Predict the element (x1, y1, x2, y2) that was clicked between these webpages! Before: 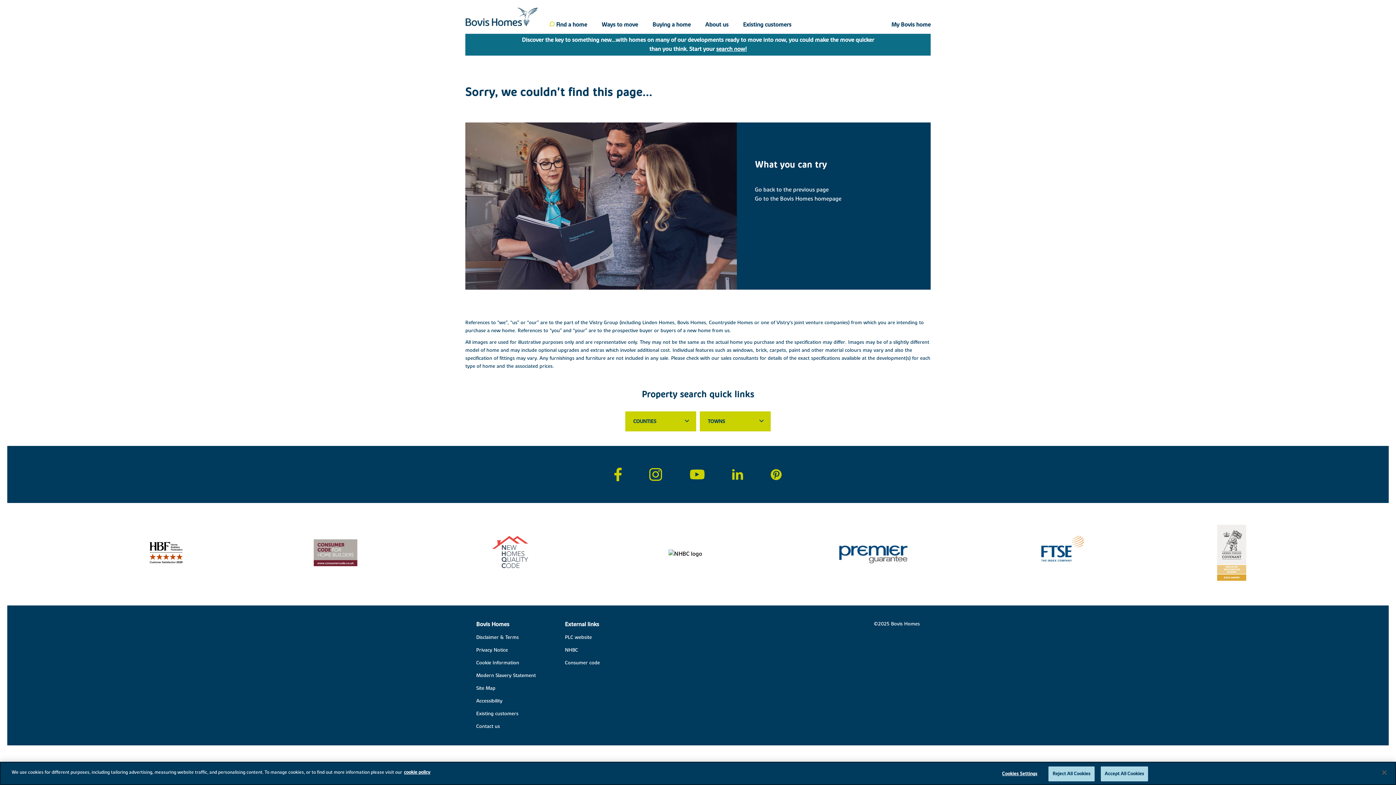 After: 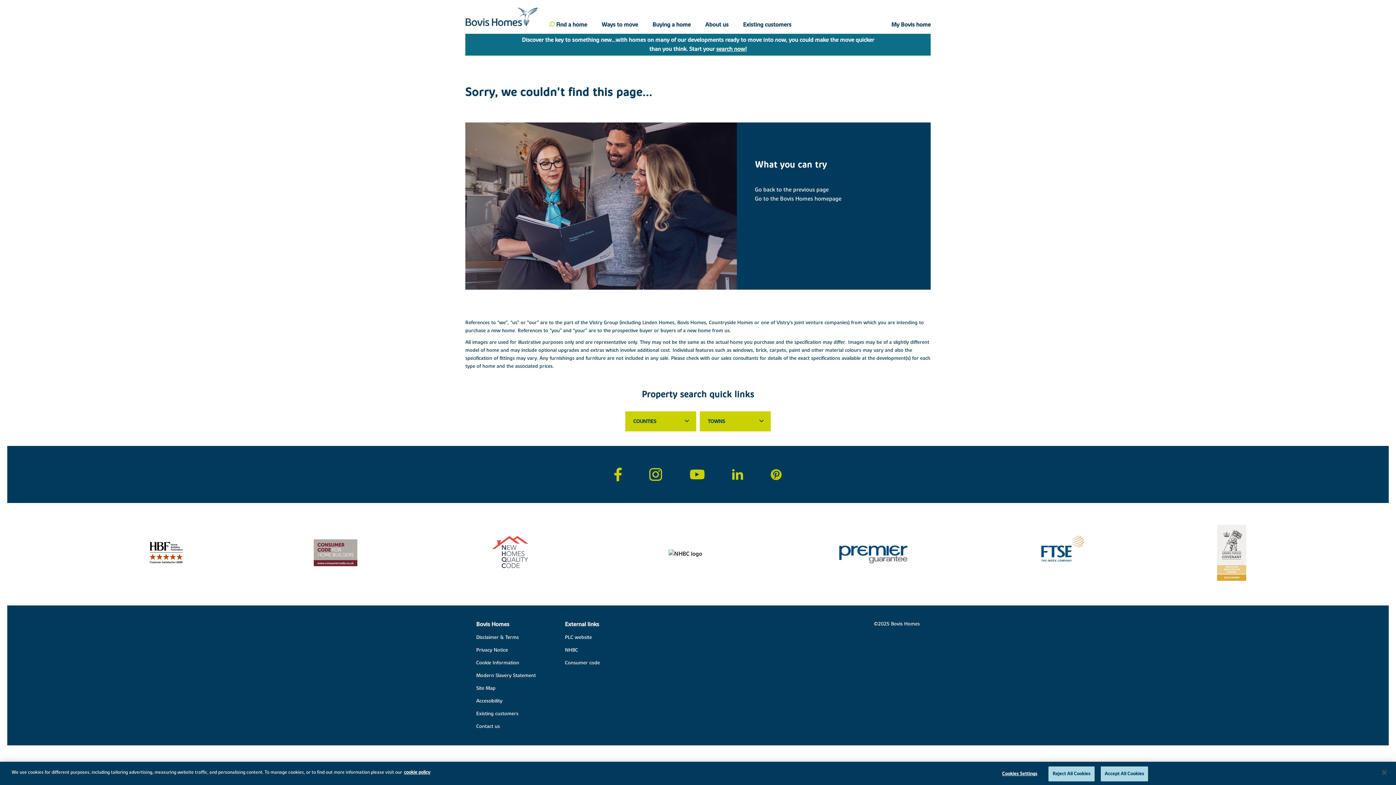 Action: bbox: (767, 468, 785, 481)